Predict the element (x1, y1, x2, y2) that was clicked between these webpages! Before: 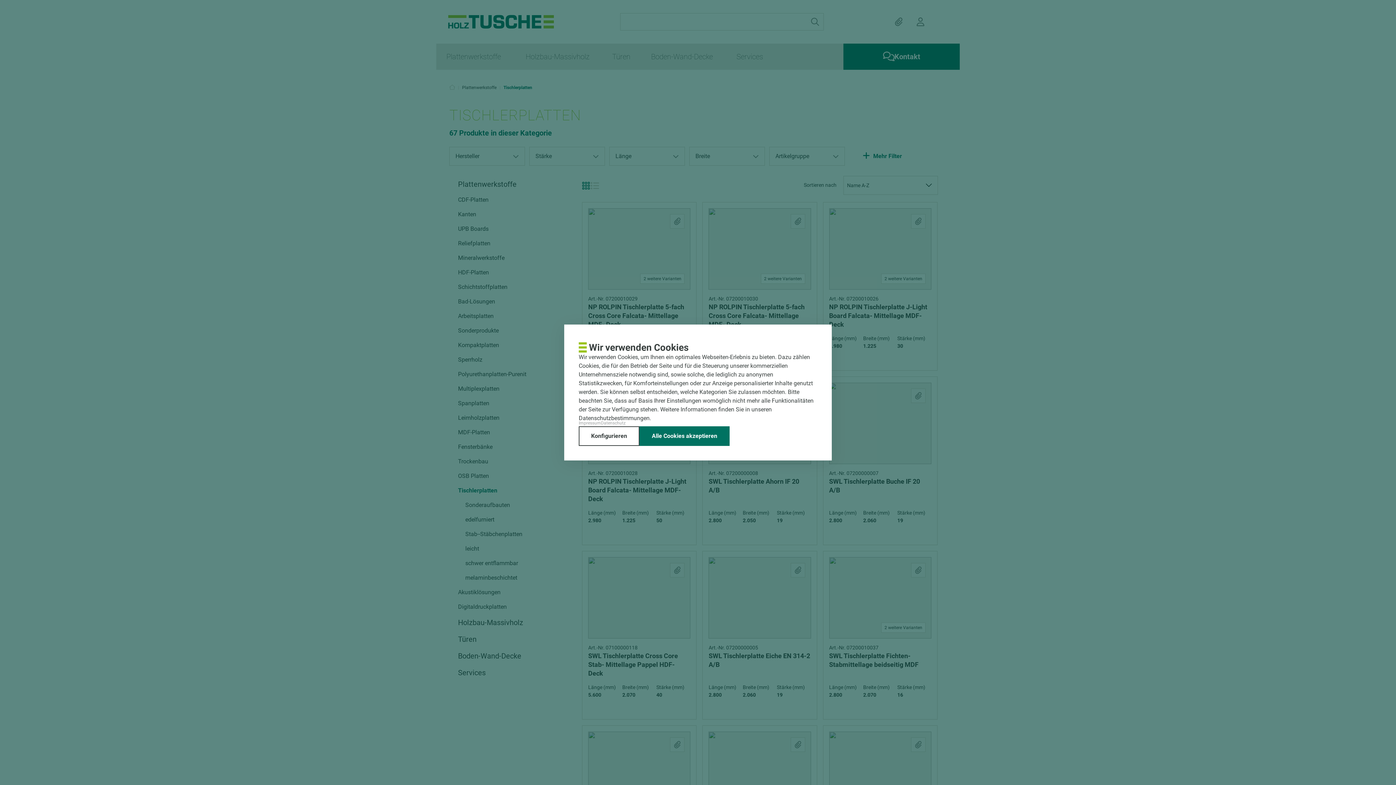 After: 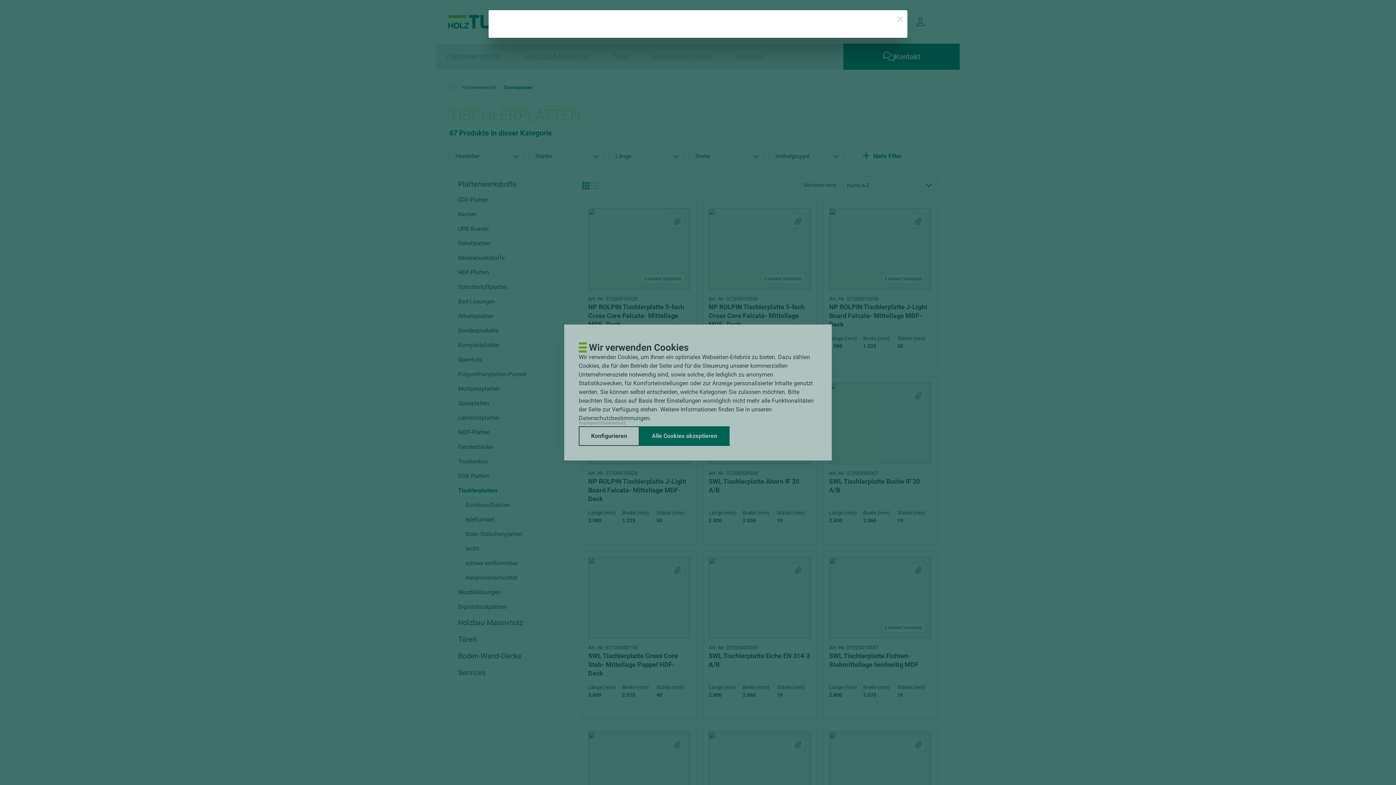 Action: label: Impressum bbox: (578, 420, 601, 426)